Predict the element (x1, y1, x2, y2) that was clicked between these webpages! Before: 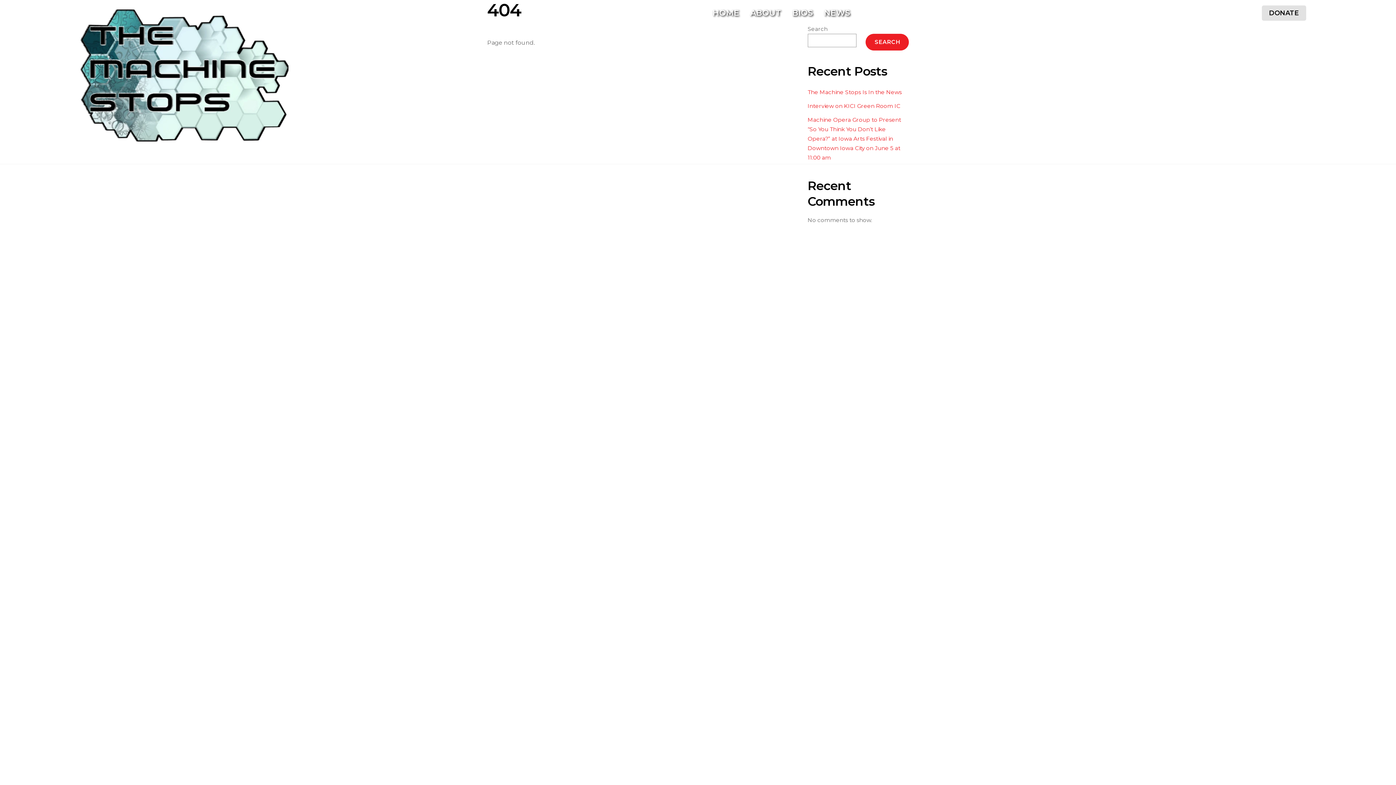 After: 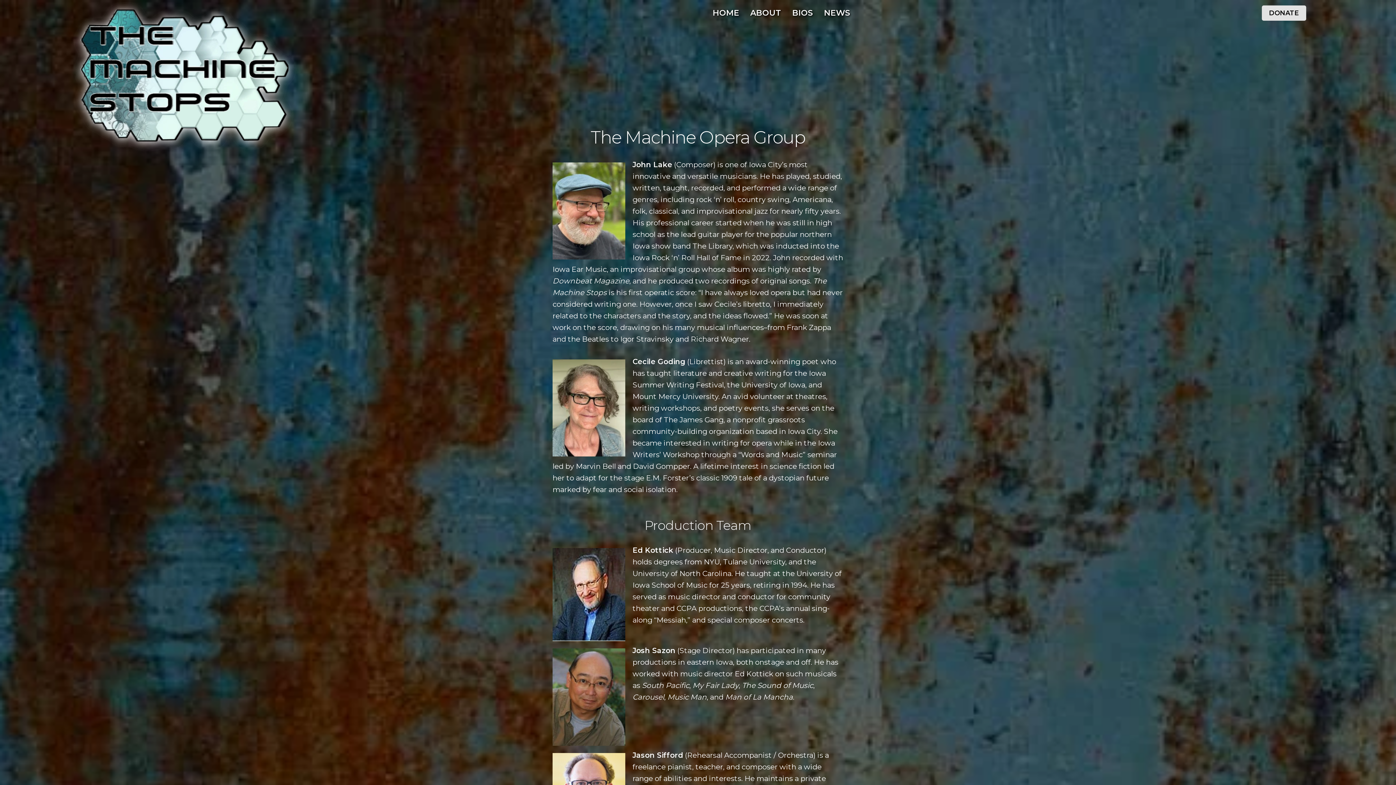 Action: label: BIOS bbox: (787, 3, 817, 22)